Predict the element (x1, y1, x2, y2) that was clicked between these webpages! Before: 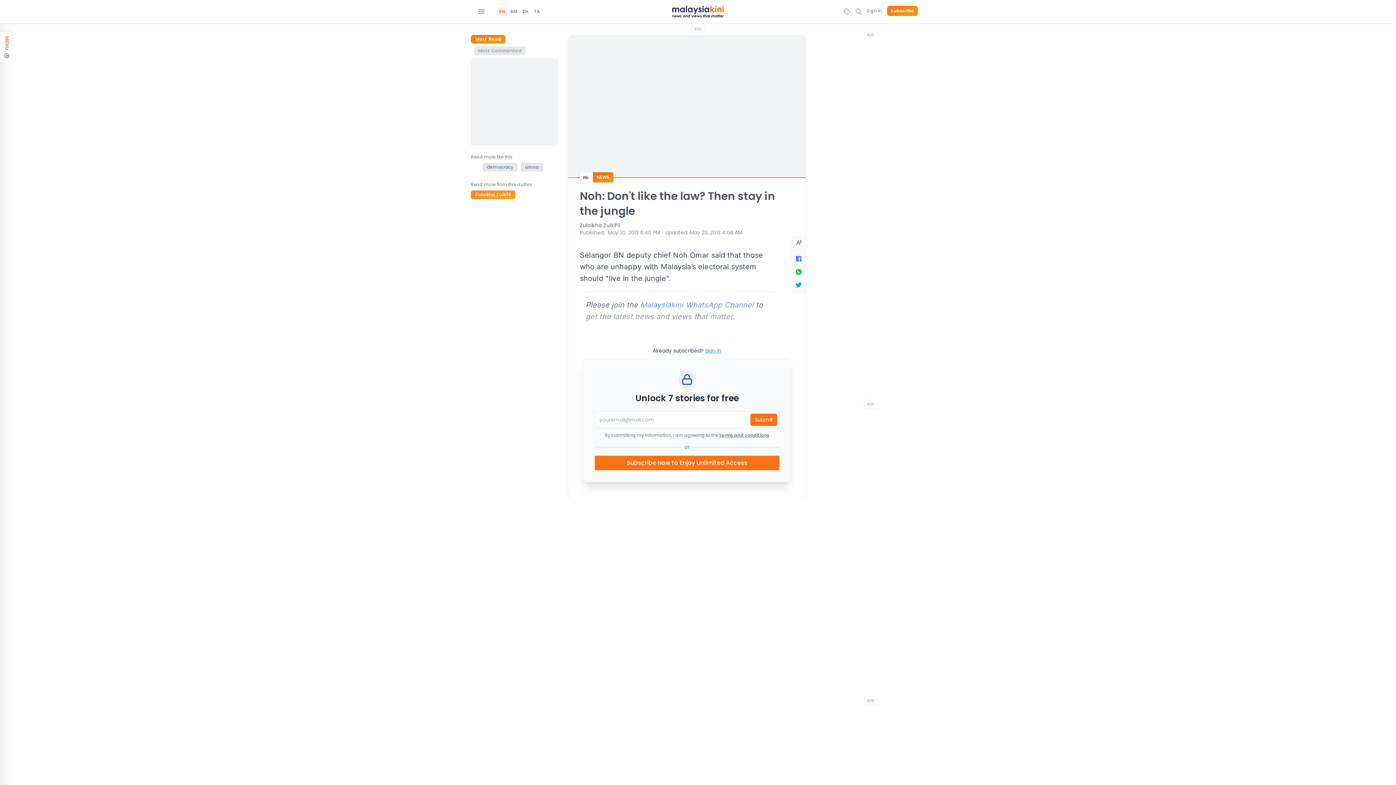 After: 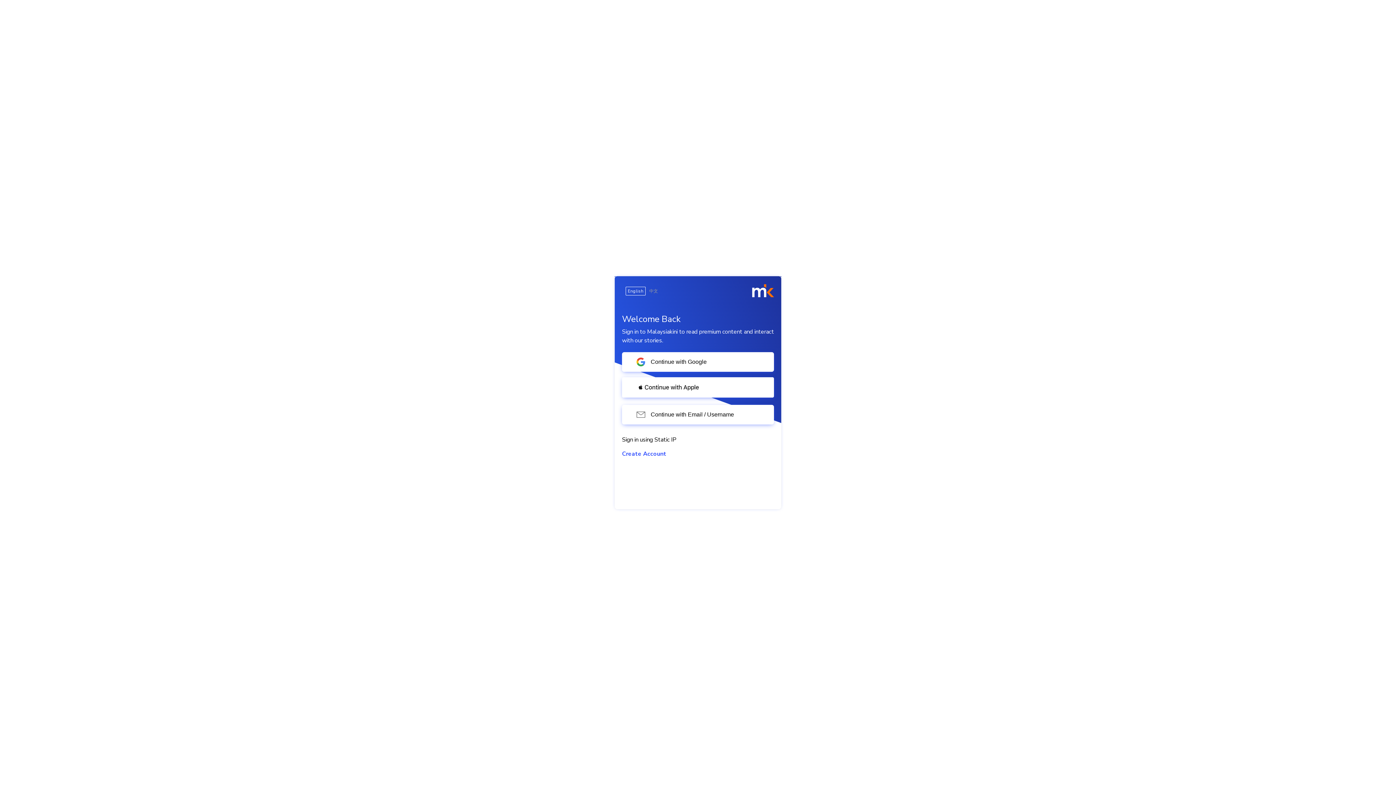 Action: label: Sign In bbox: (705, 347, 721, 354)